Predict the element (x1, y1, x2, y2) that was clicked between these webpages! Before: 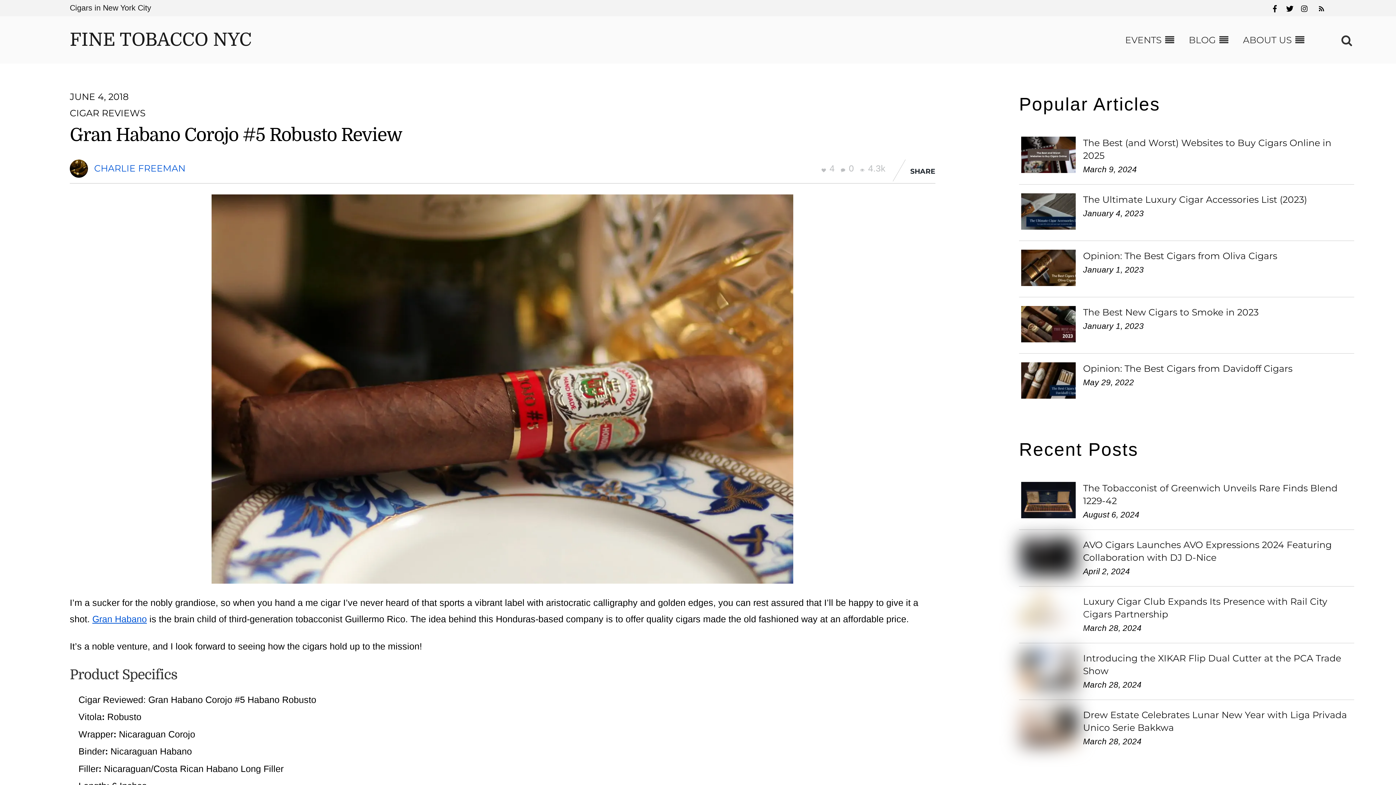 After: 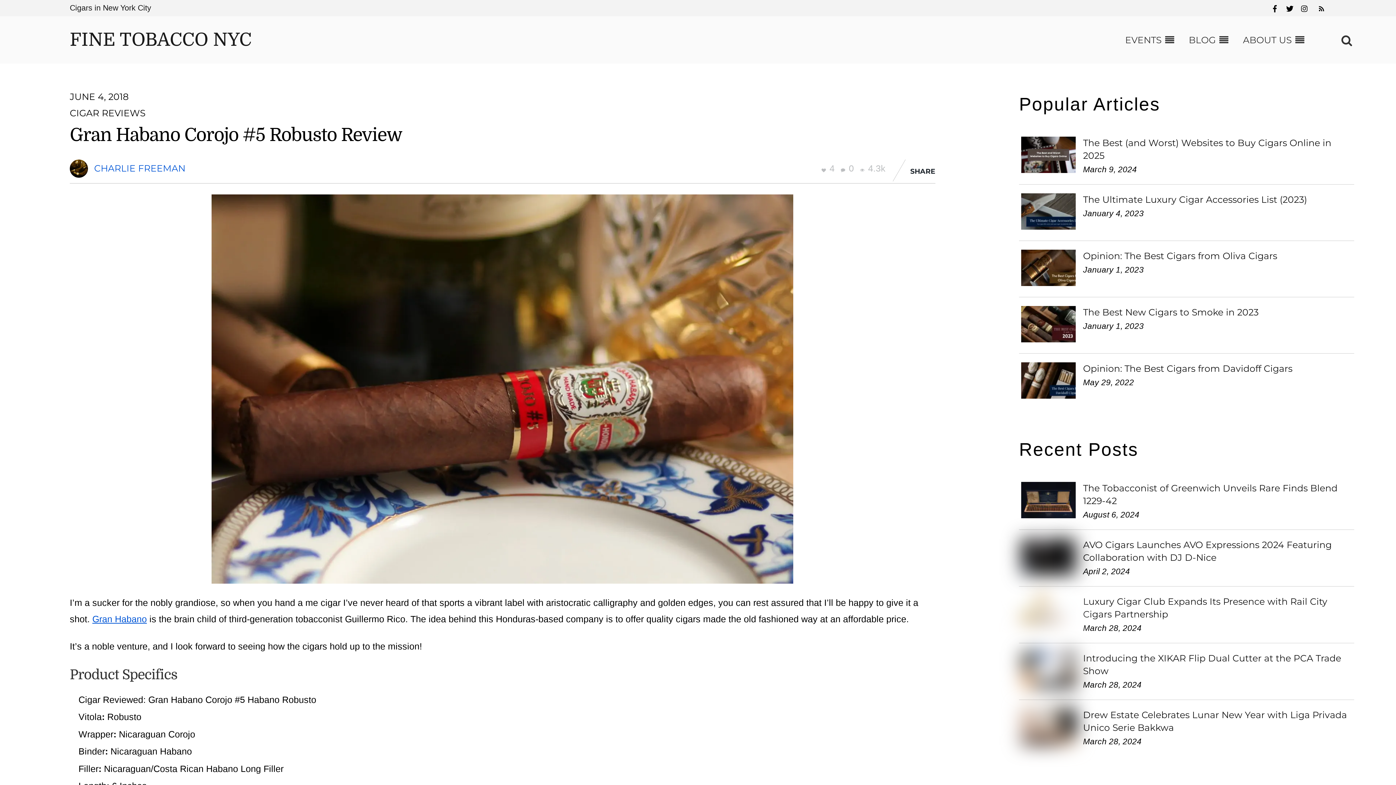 Action: bbox: (69, 124, 402, 145) label: Gran Habano Corojo #5 Robusto Review